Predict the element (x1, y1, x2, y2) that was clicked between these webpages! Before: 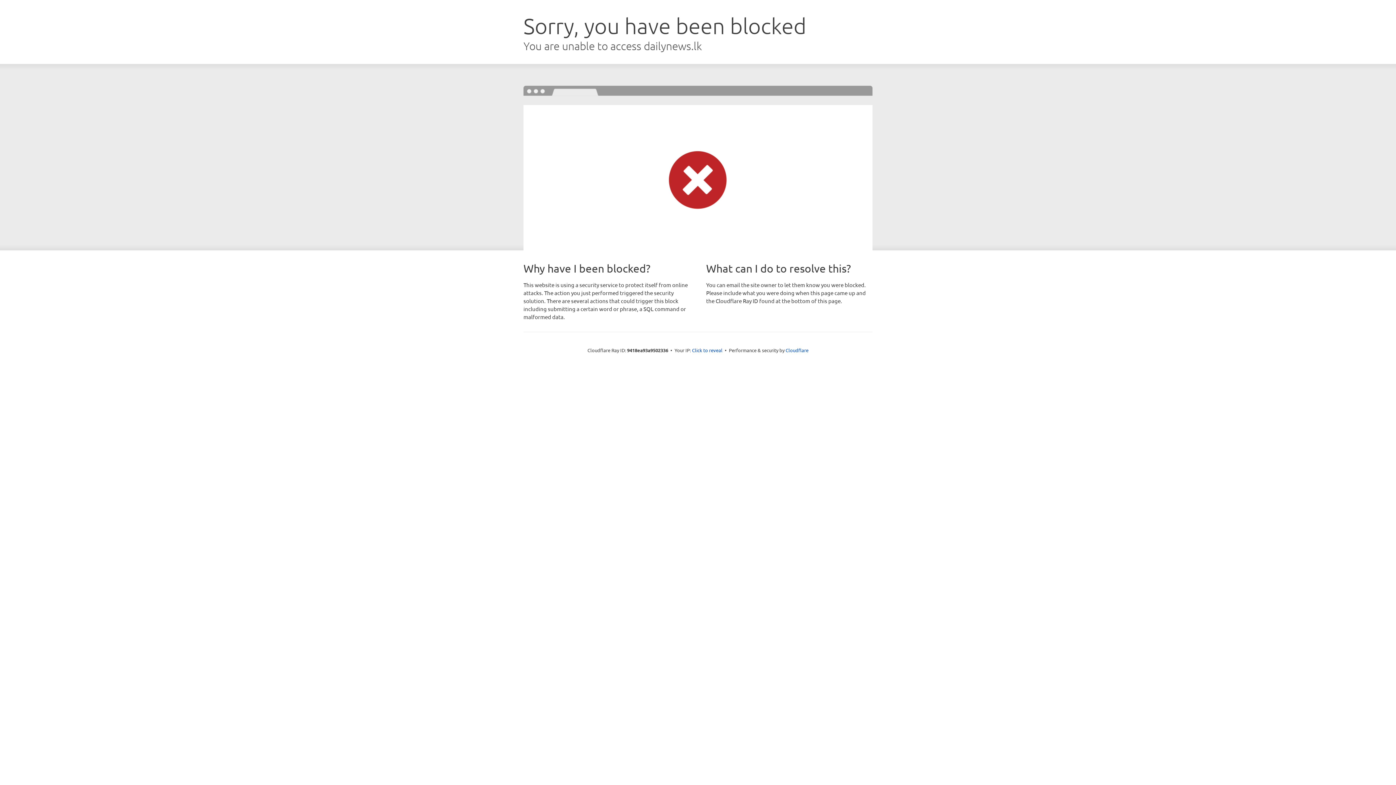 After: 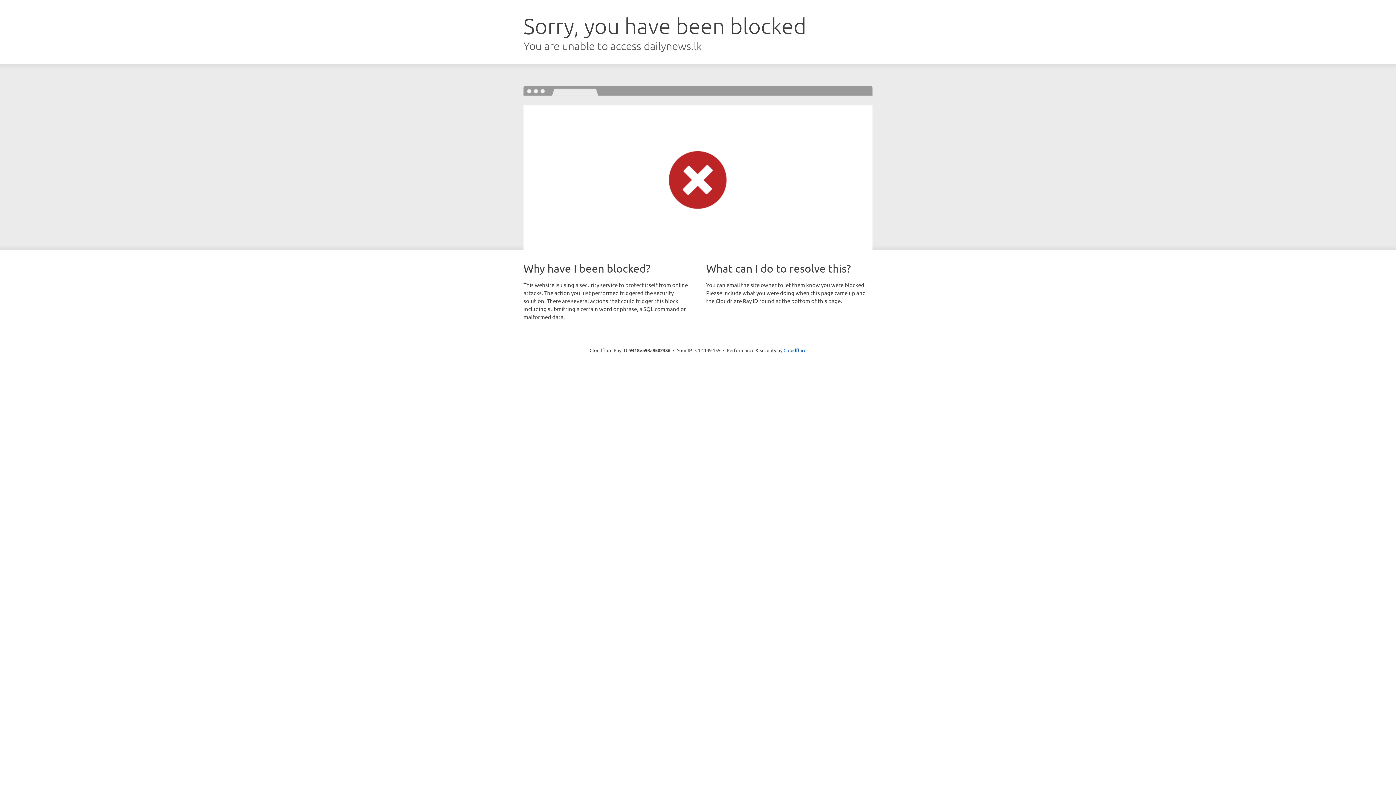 Action: bbox: (692, 346, 722, 353) label: Click to reveal